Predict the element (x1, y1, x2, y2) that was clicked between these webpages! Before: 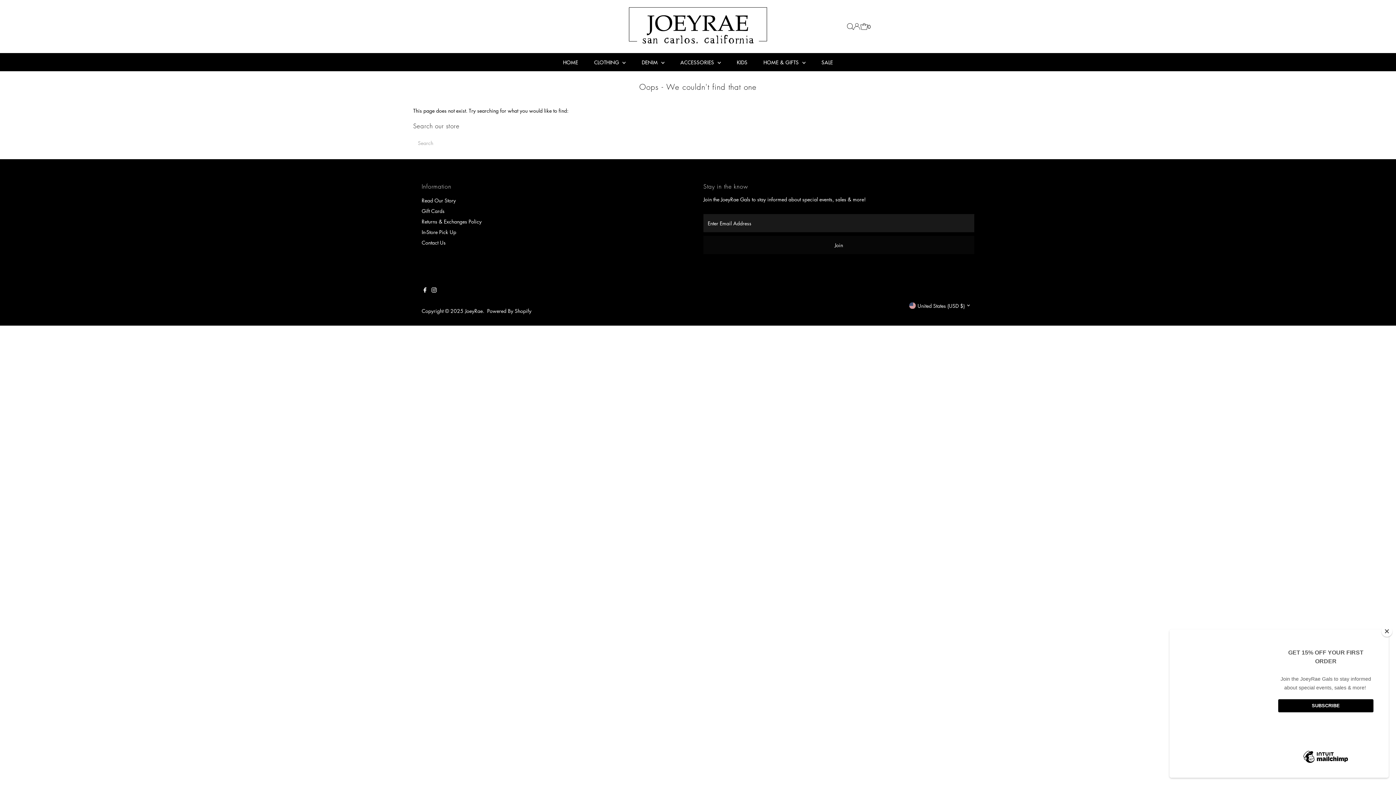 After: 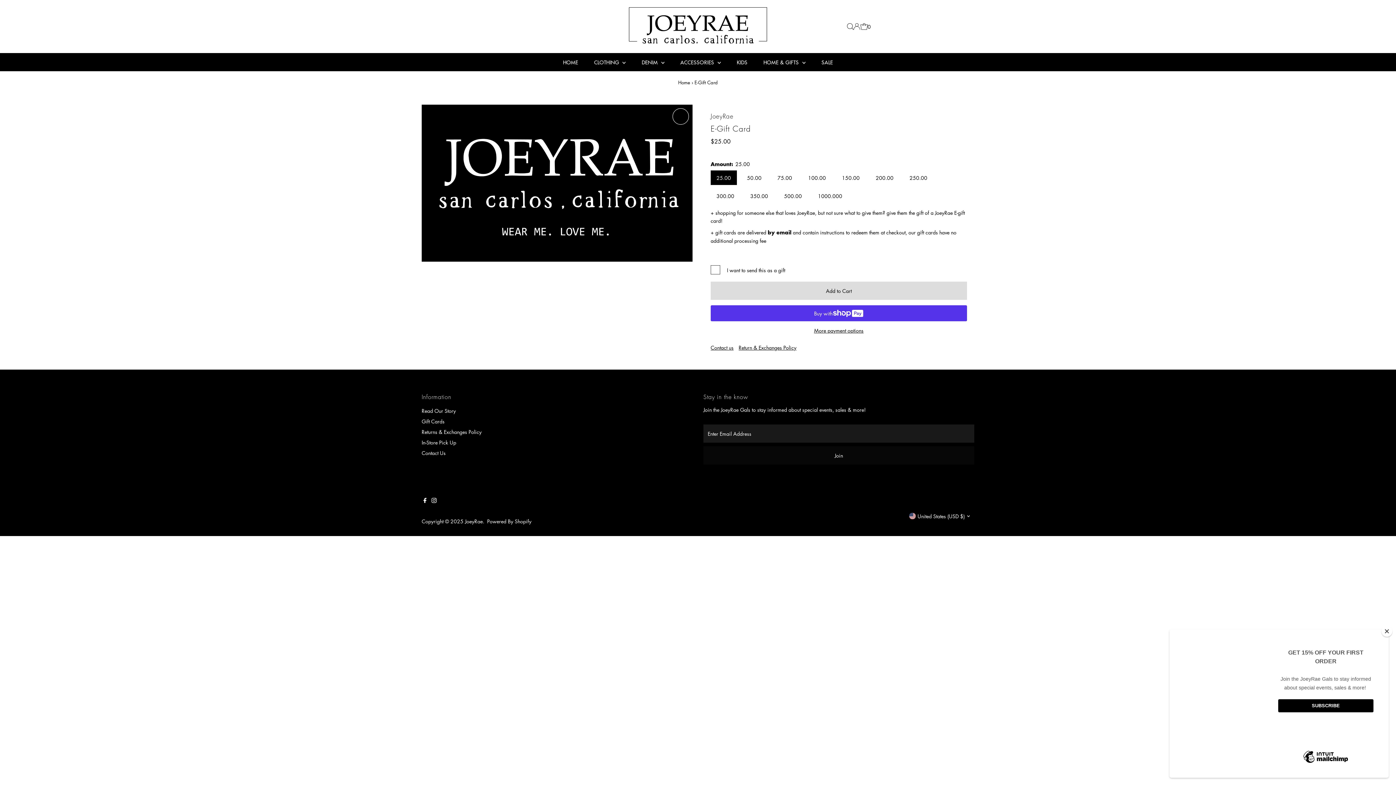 Action: label: Gift Cards bbox: (421, 207, 444, 214)